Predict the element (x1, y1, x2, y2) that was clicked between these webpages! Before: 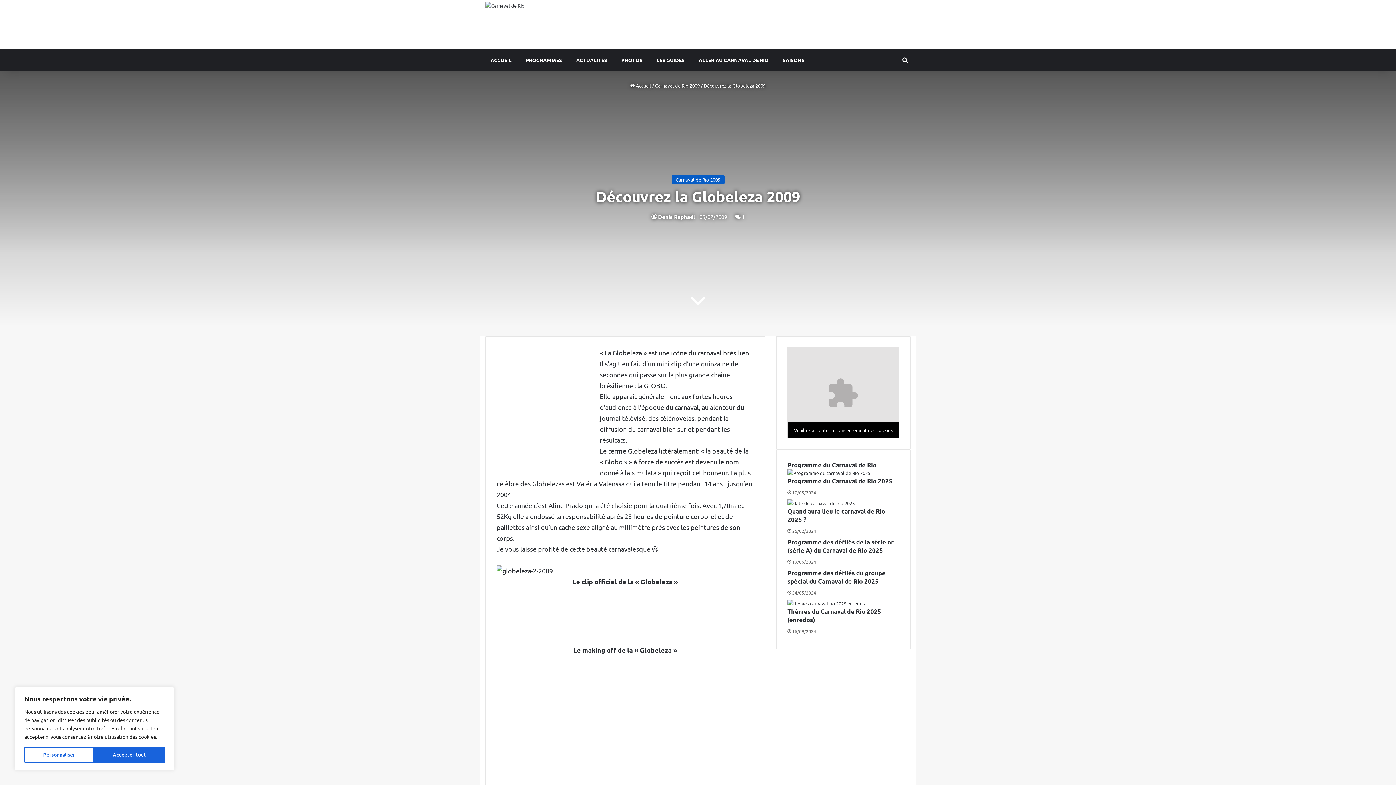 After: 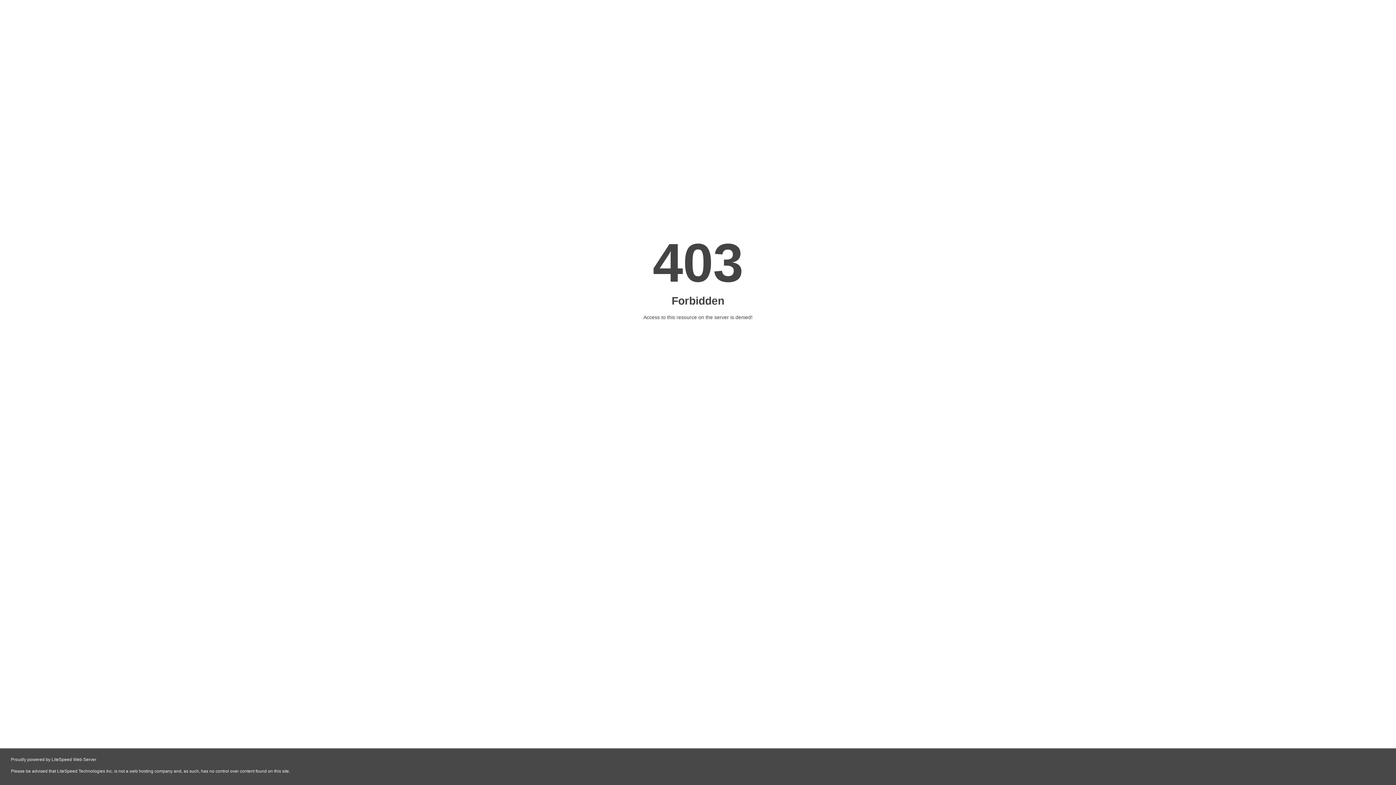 Action: label: Denis Raphaël bbox: (651, 213, 695, 220)